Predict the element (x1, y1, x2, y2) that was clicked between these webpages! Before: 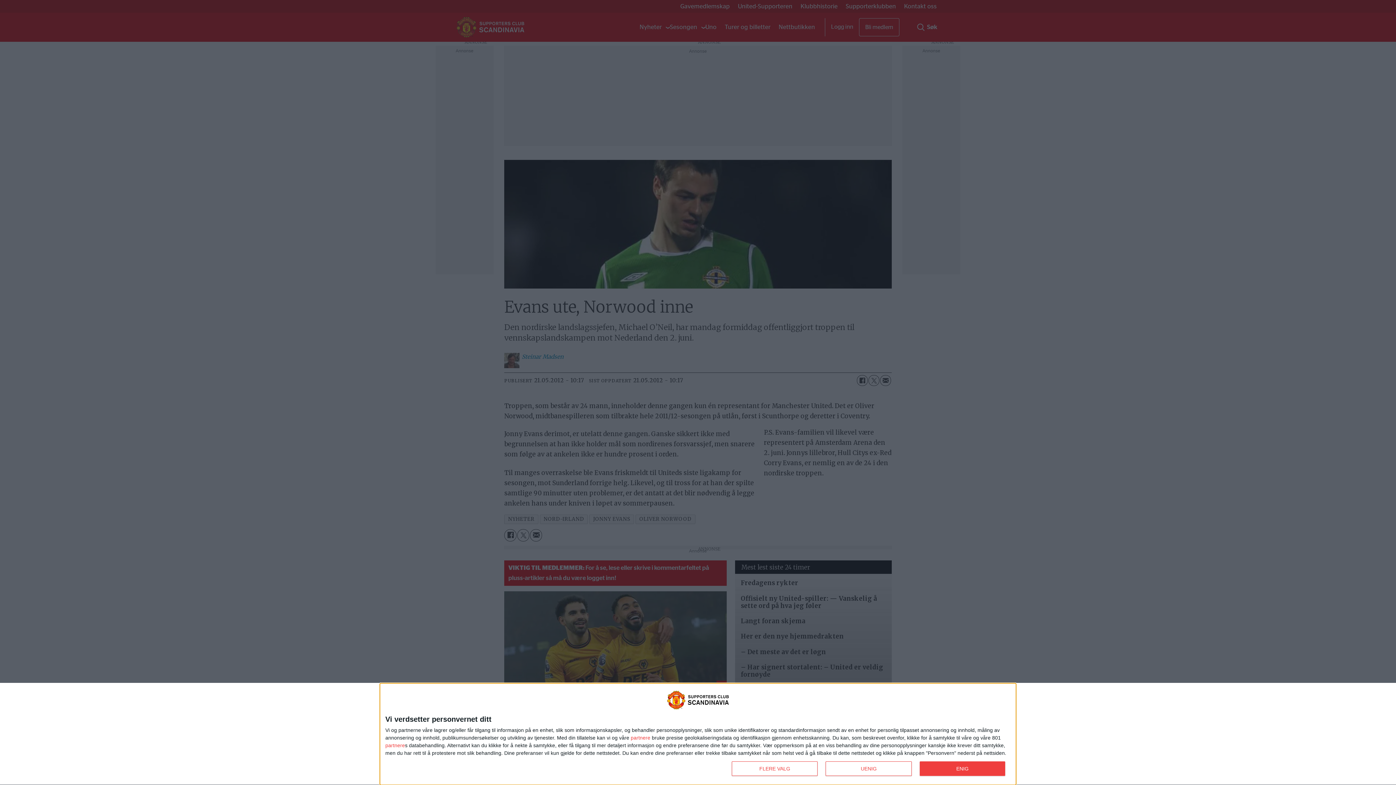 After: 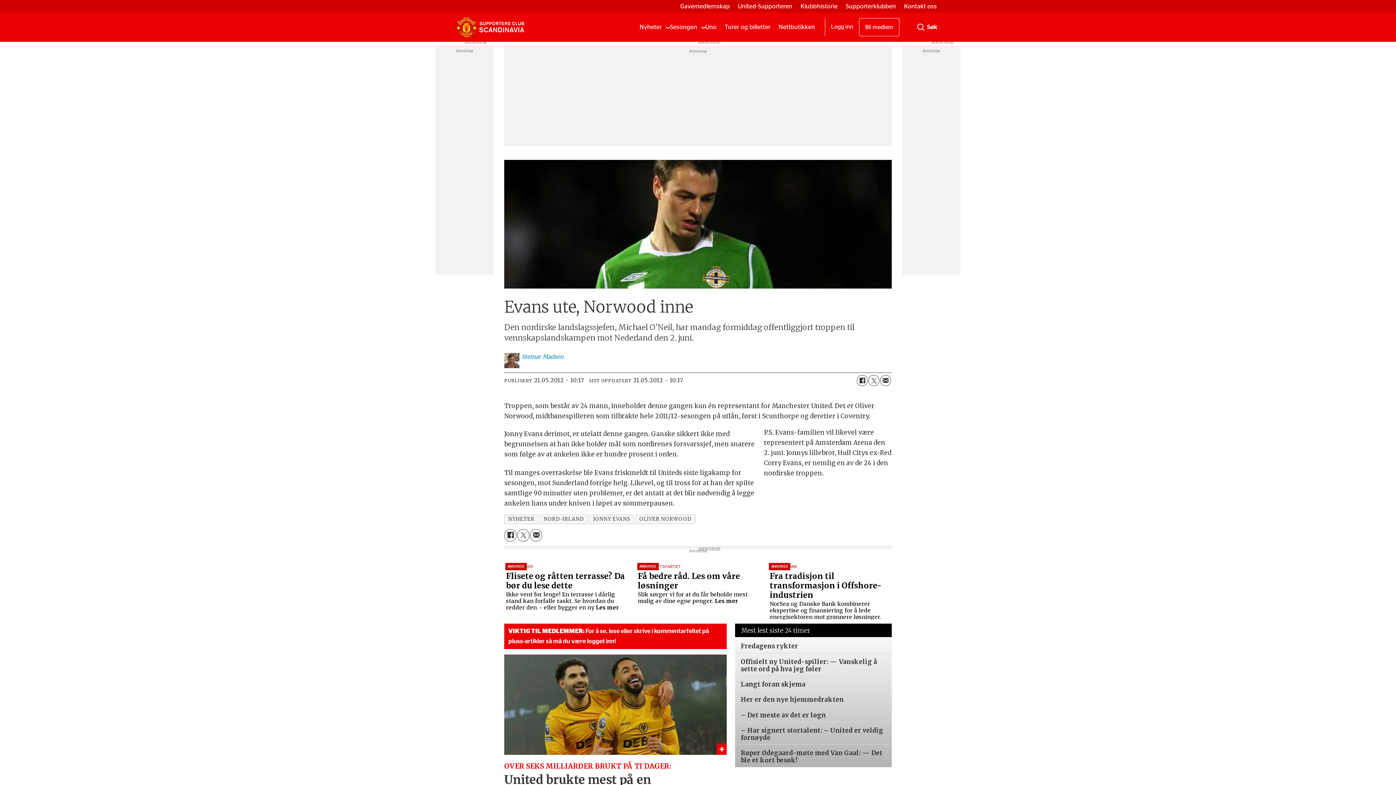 Action: label: UENIG bbox: (825, 761, 911, 776)